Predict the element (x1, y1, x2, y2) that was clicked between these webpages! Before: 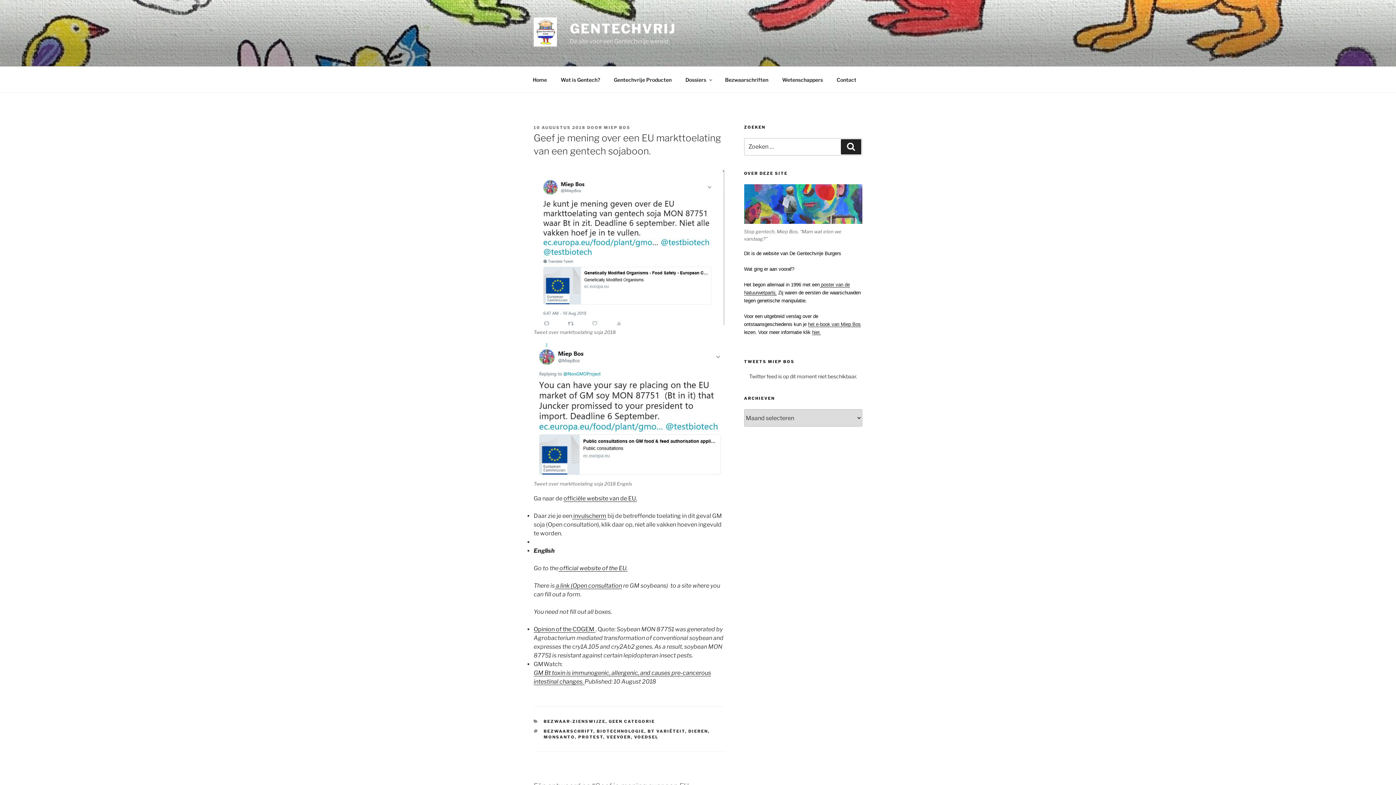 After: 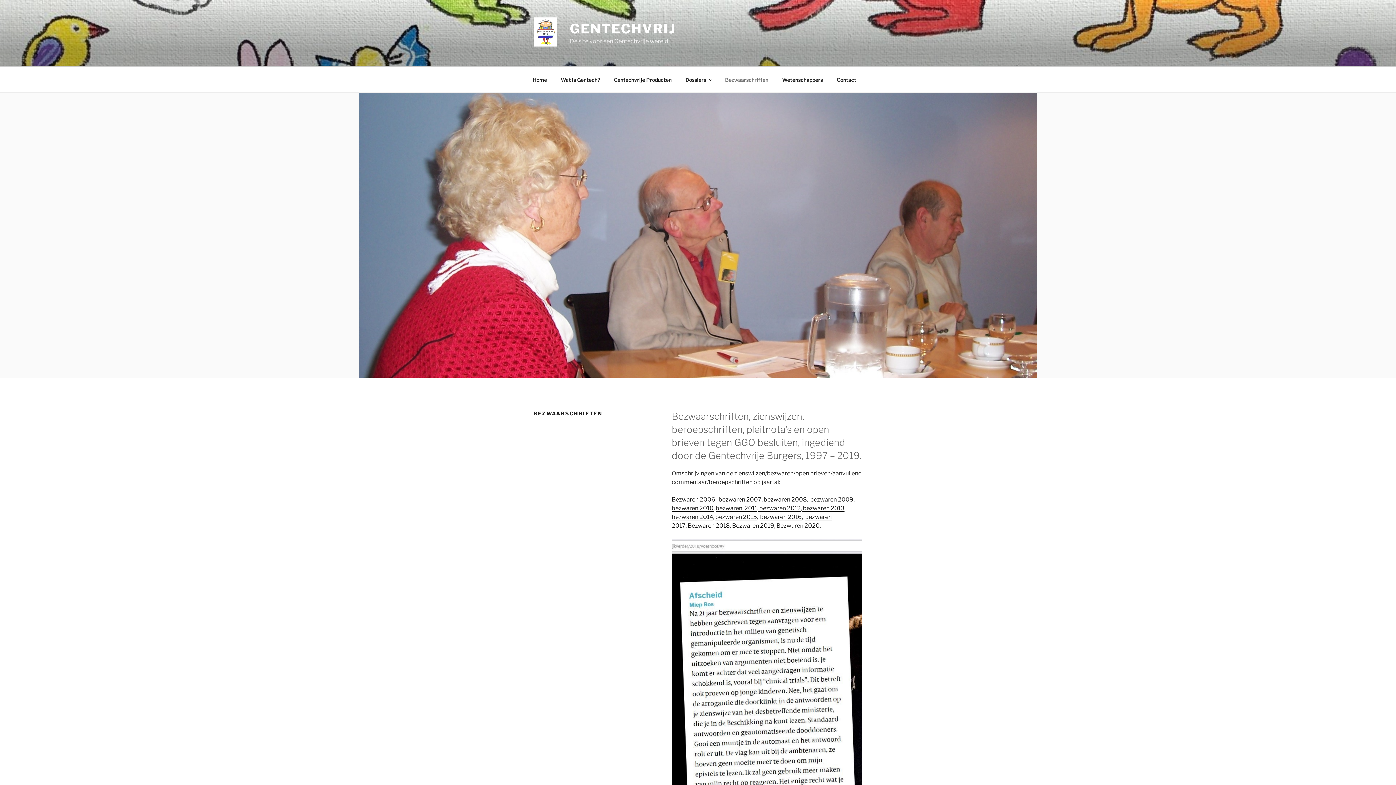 Action: bbox: (718, 70, 774, 88) label: Bezwaarschriften